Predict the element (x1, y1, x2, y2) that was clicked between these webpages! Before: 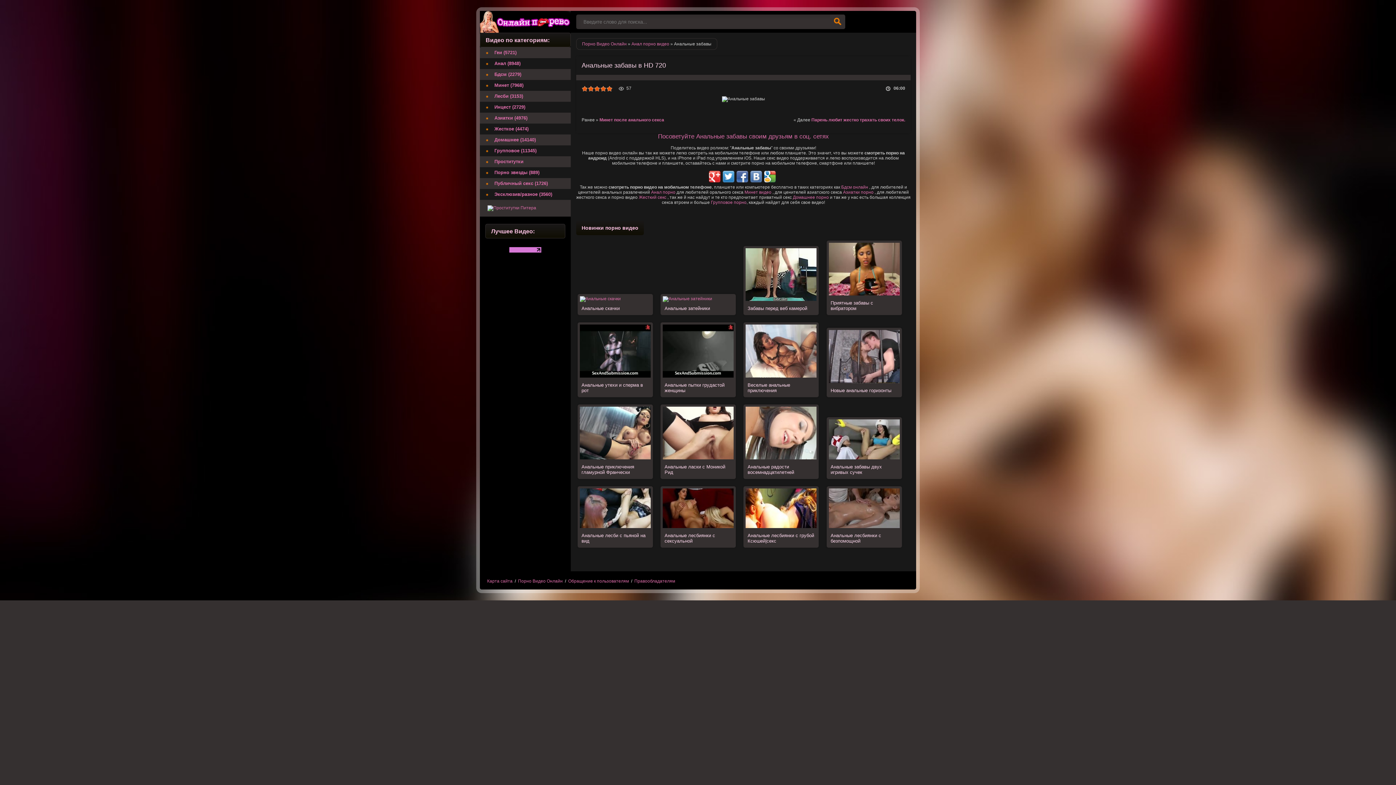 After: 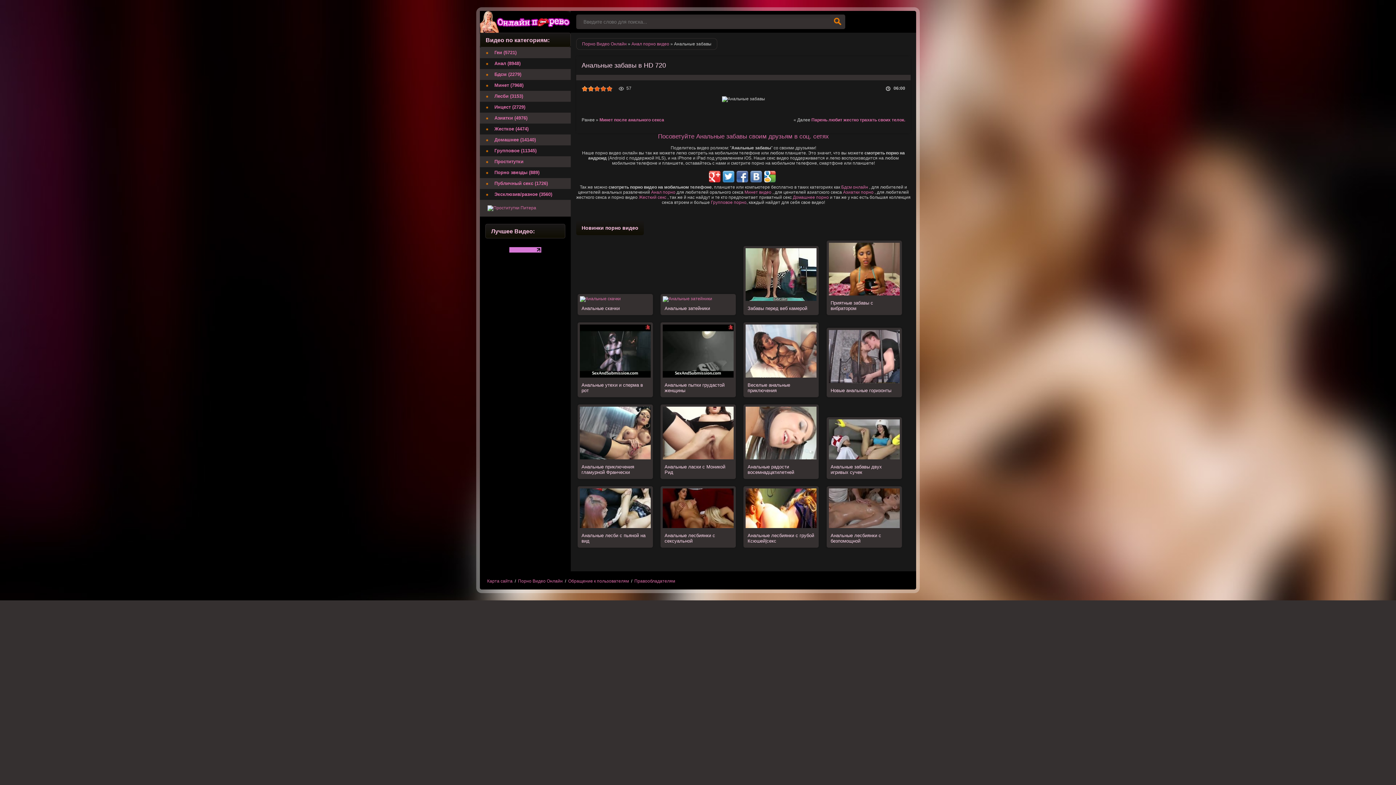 Action: label: 2 bbox: (588, 85, 594, 92)